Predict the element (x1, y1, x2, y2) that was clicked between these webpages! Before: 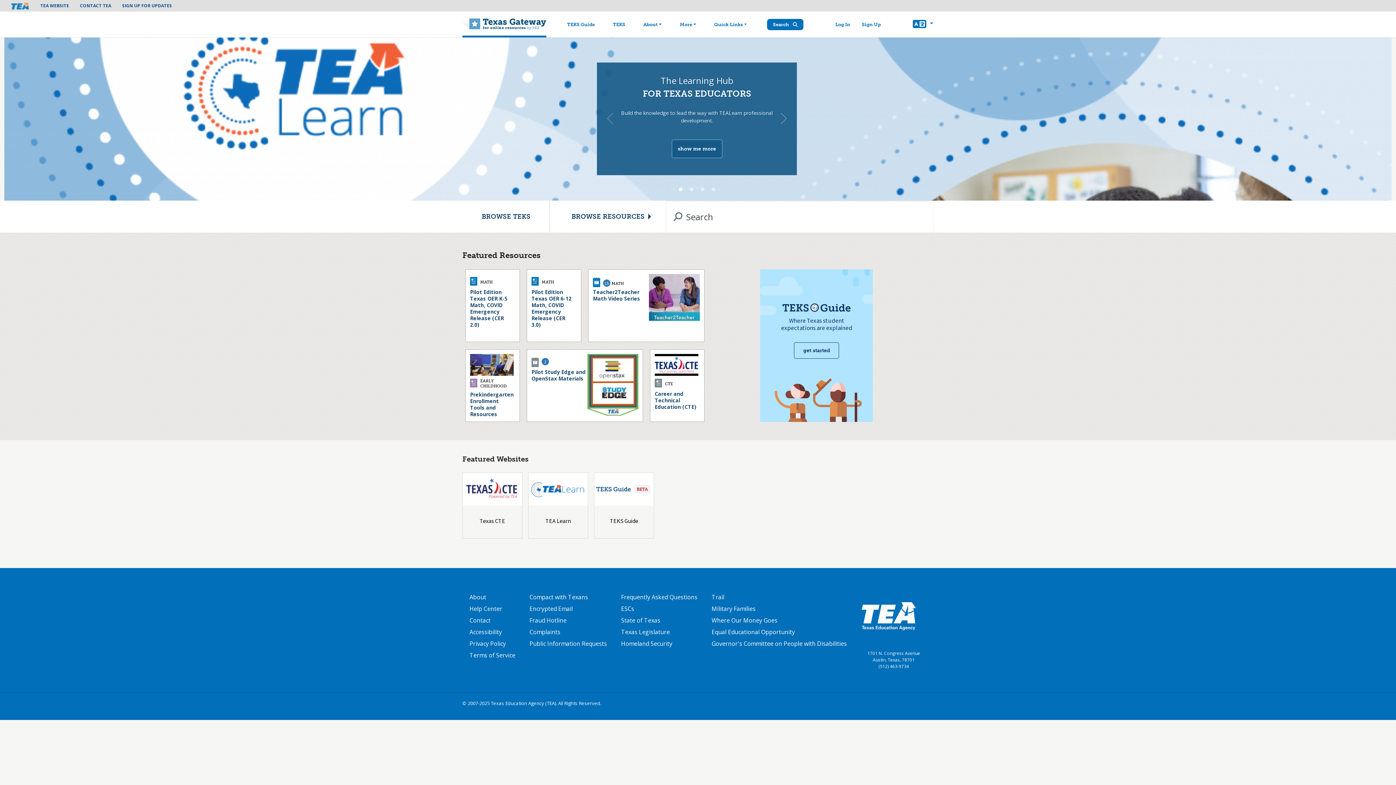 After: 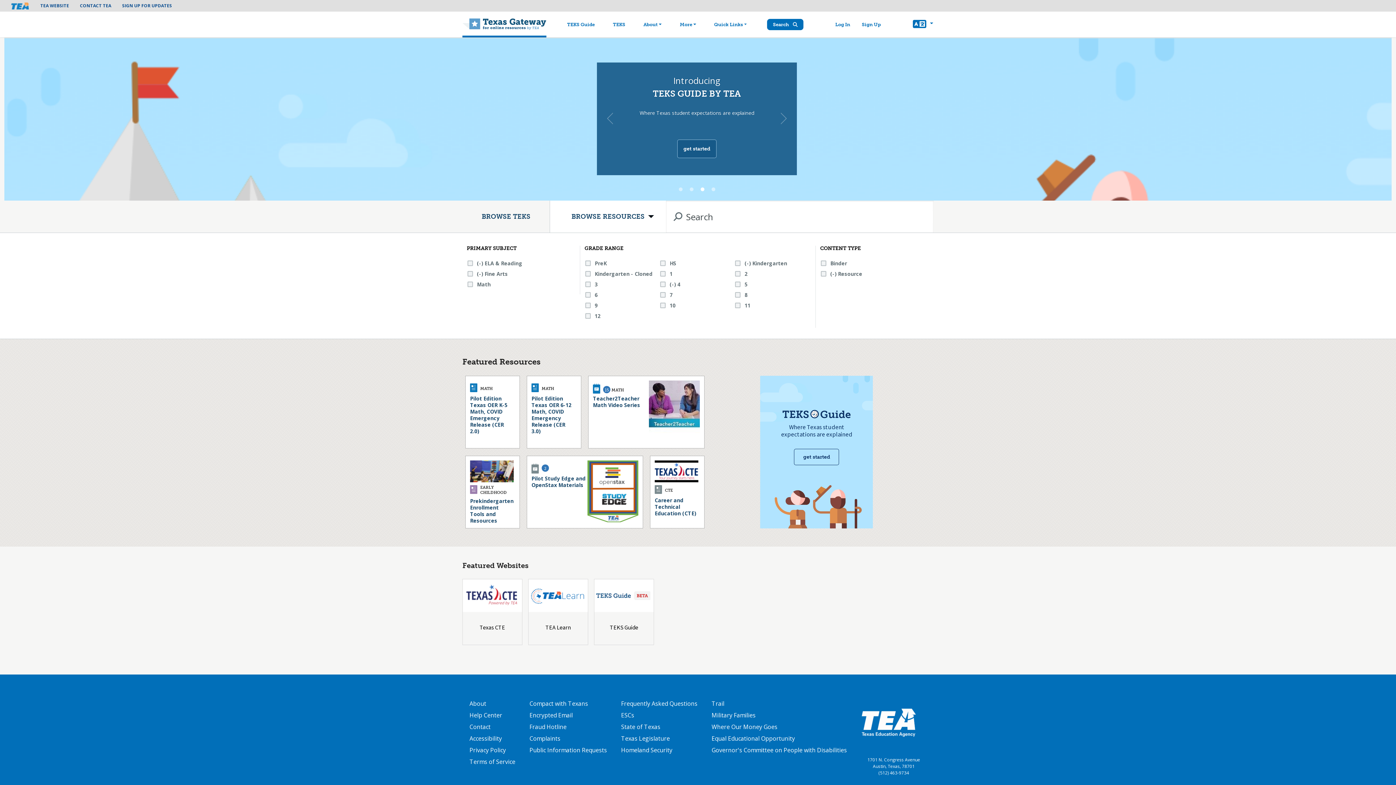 Action: label: BROWSE RESOURCES bbox: (550, 200, 666, 232)